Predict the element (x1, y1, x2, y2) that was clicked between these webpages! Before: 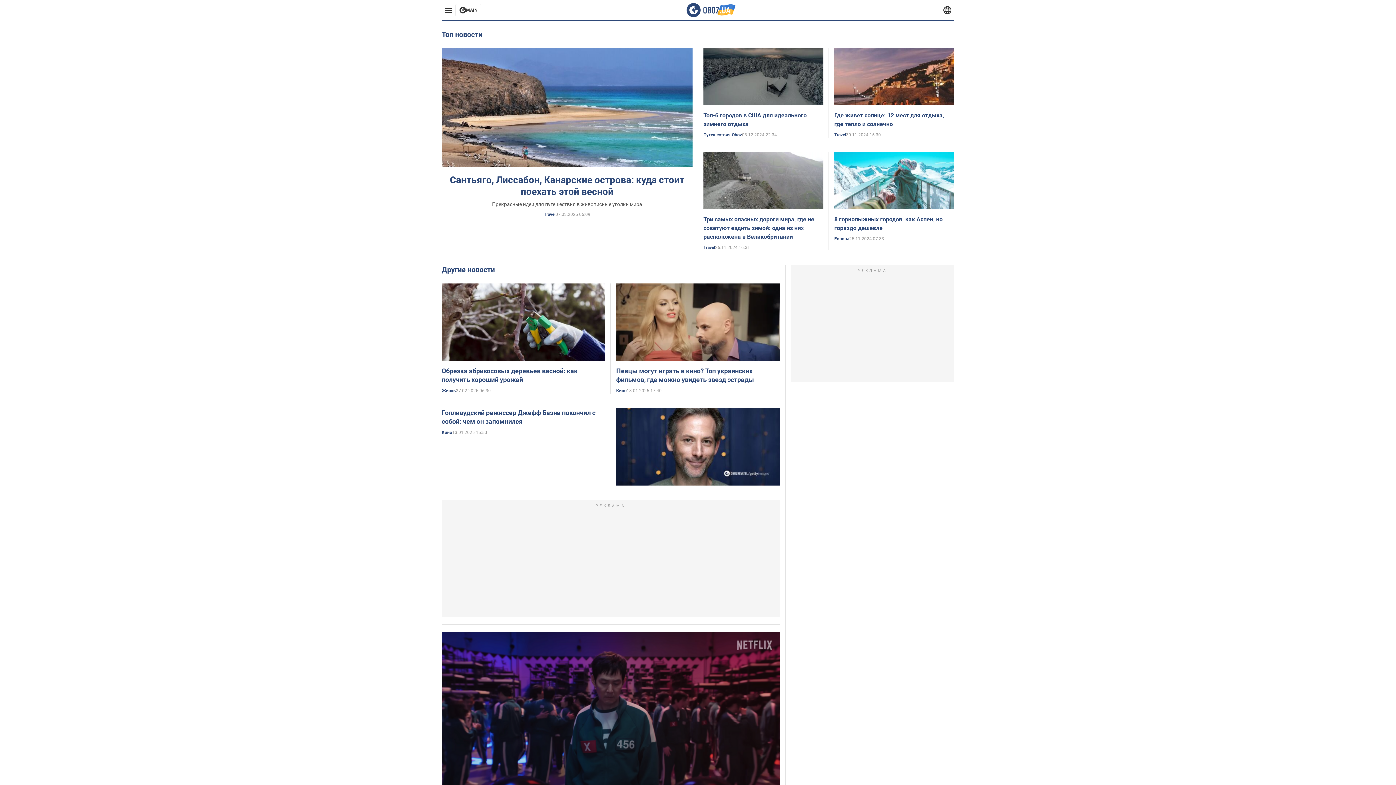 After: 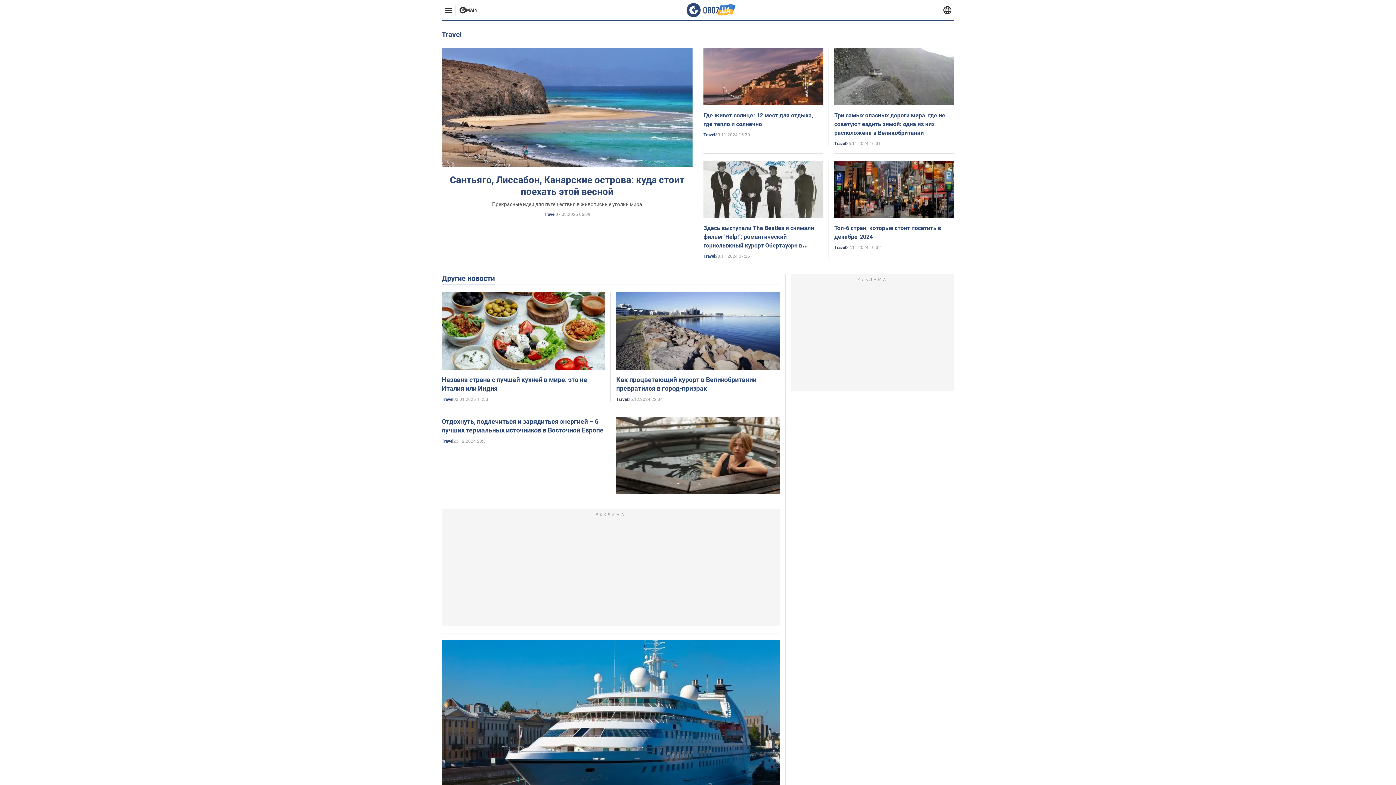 Action: label: Travel bbox: (544, 212, 555, 217)